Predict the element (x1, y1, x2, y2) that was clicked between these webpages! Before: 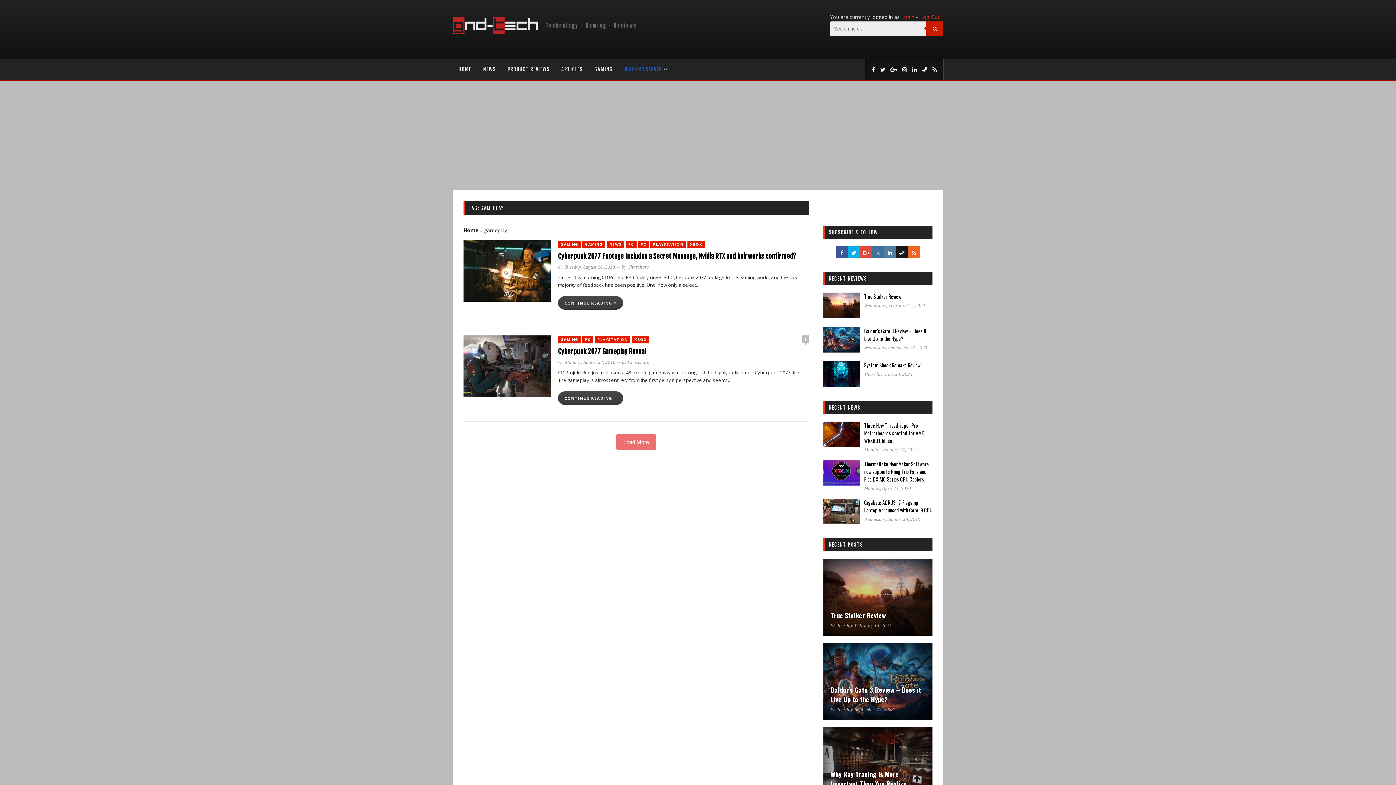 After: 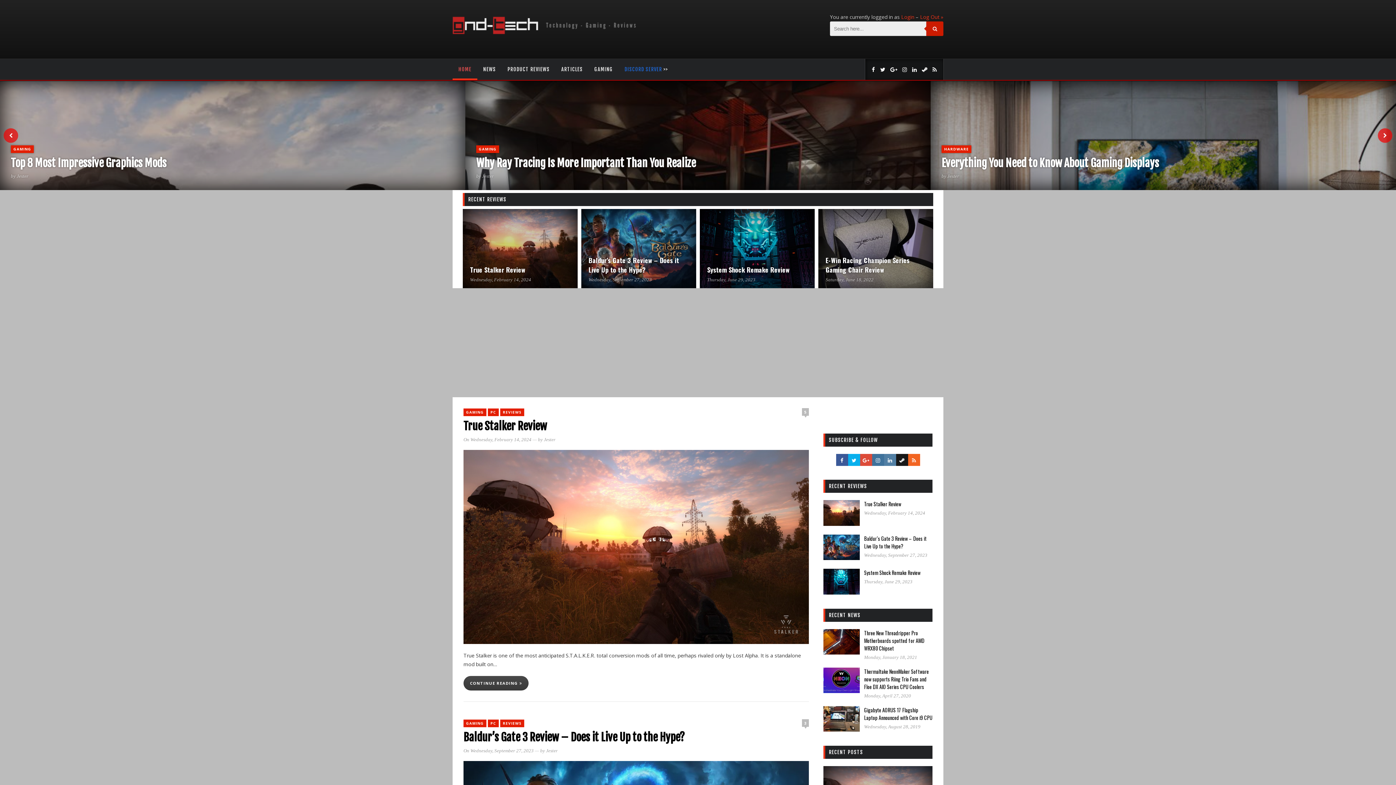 Action: bbox: (452, 28, 639, 35)